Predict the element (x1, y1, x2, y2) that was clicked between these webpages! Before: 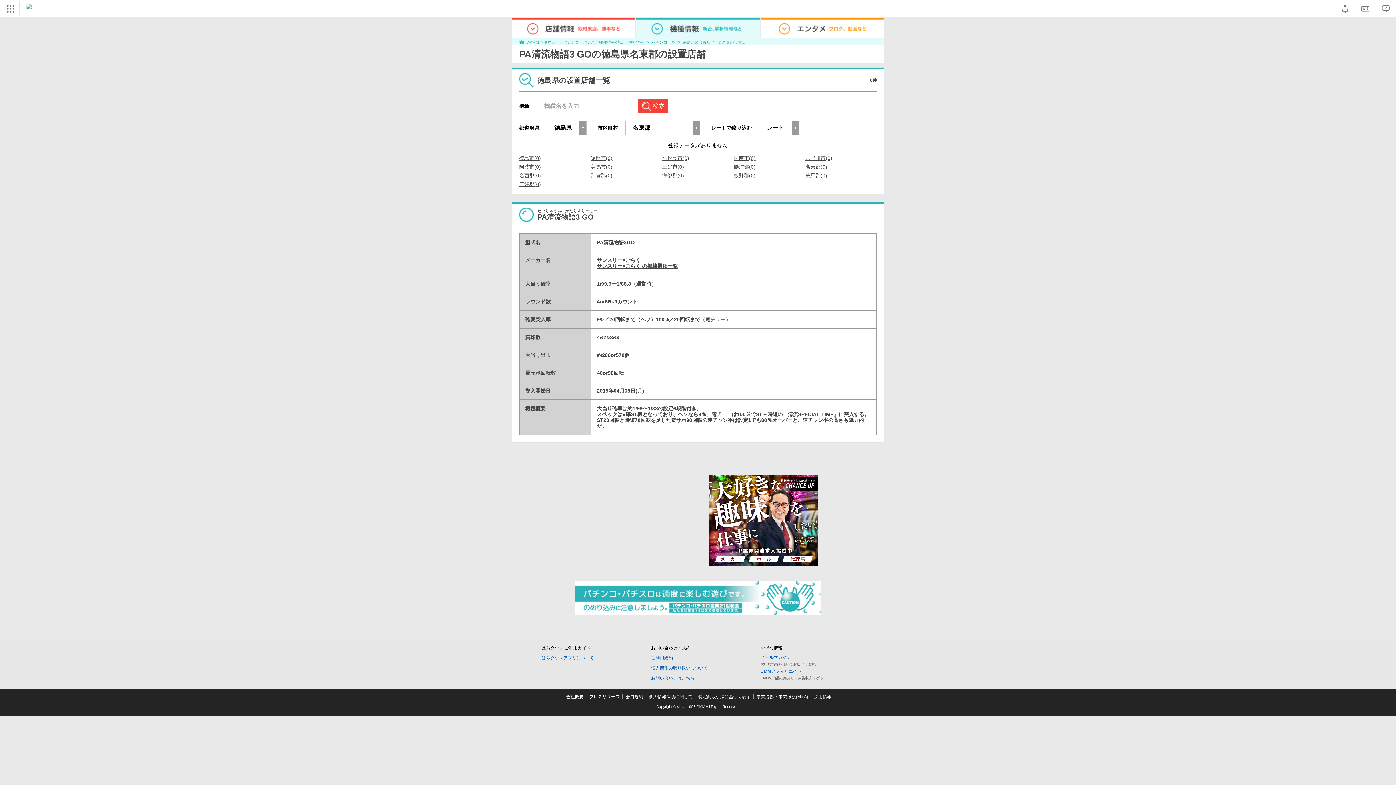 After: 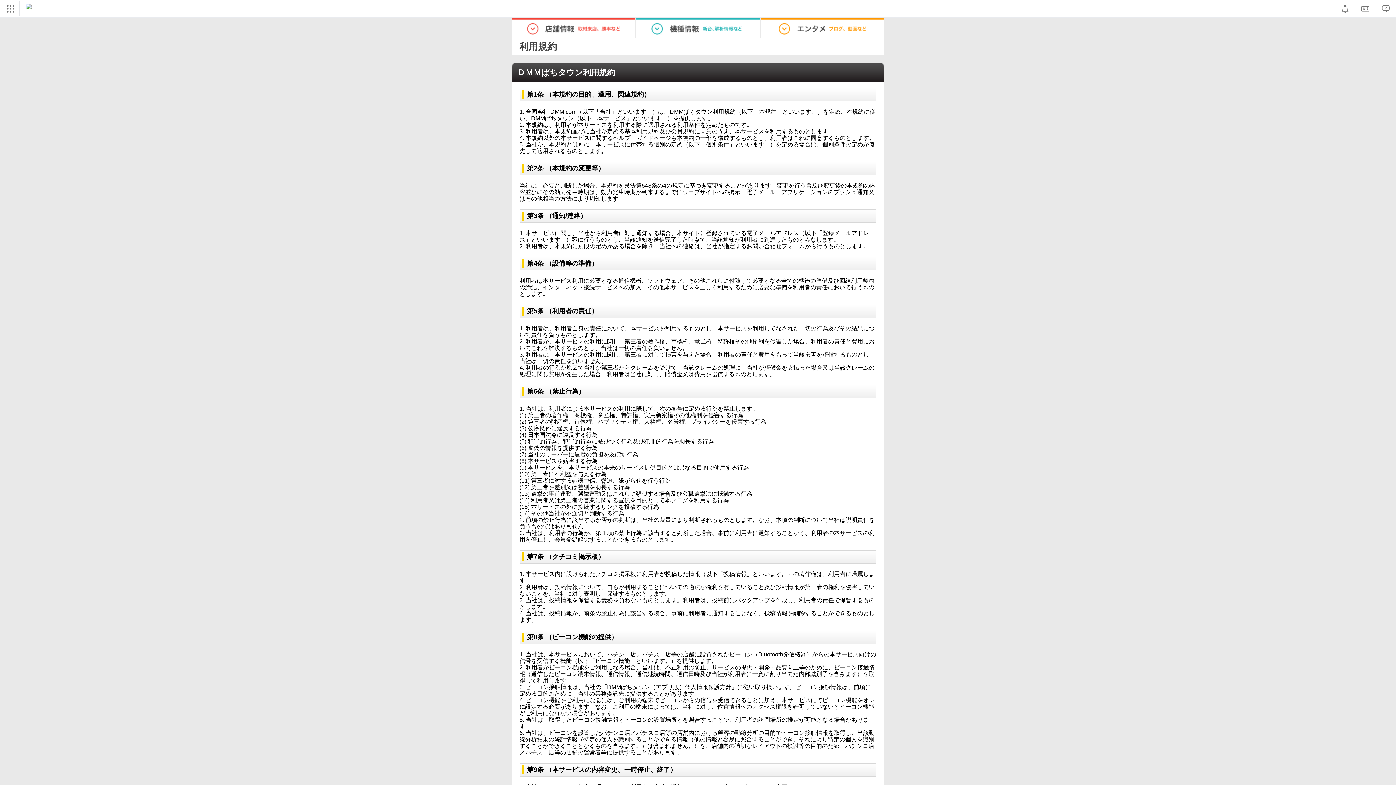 Action: bbox: (651, 655, 673, 660) label: ご利用規約